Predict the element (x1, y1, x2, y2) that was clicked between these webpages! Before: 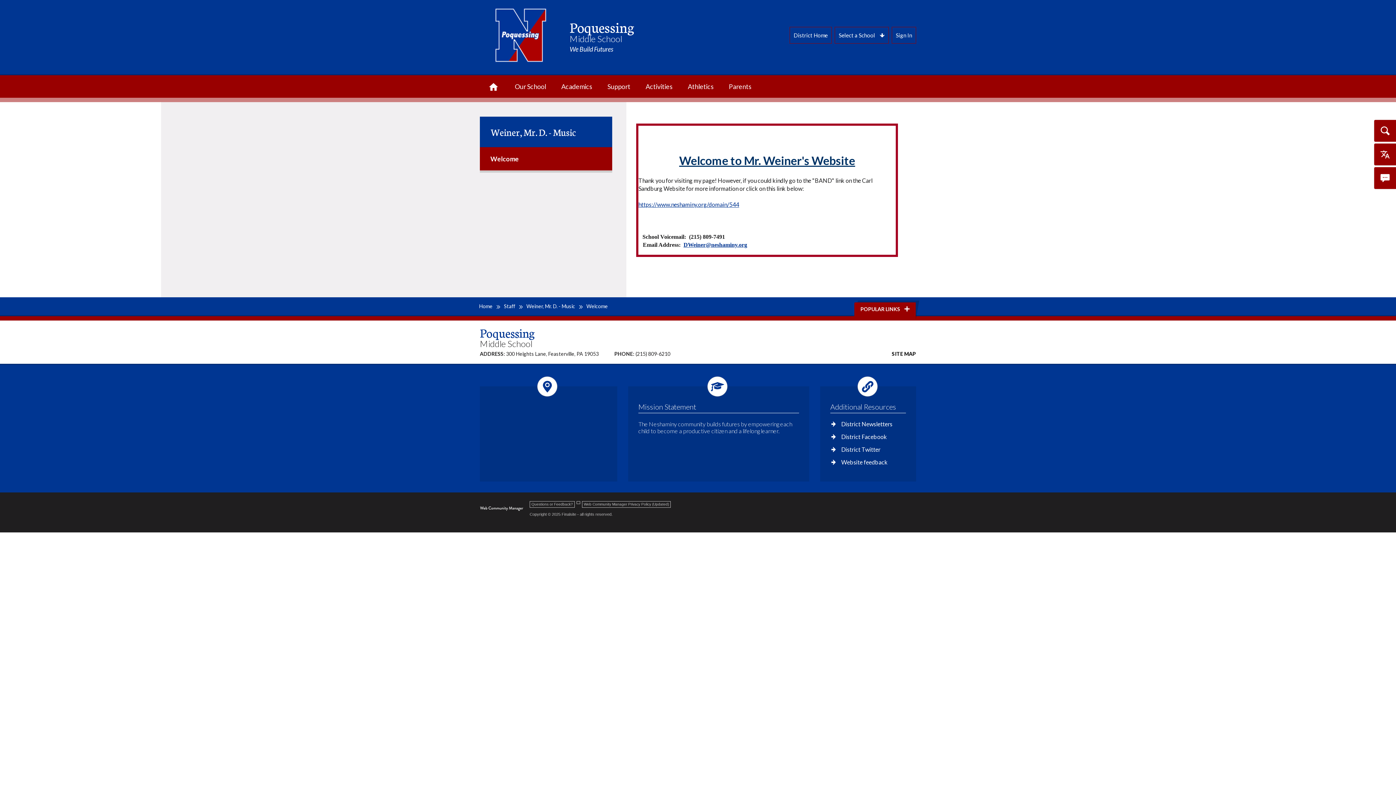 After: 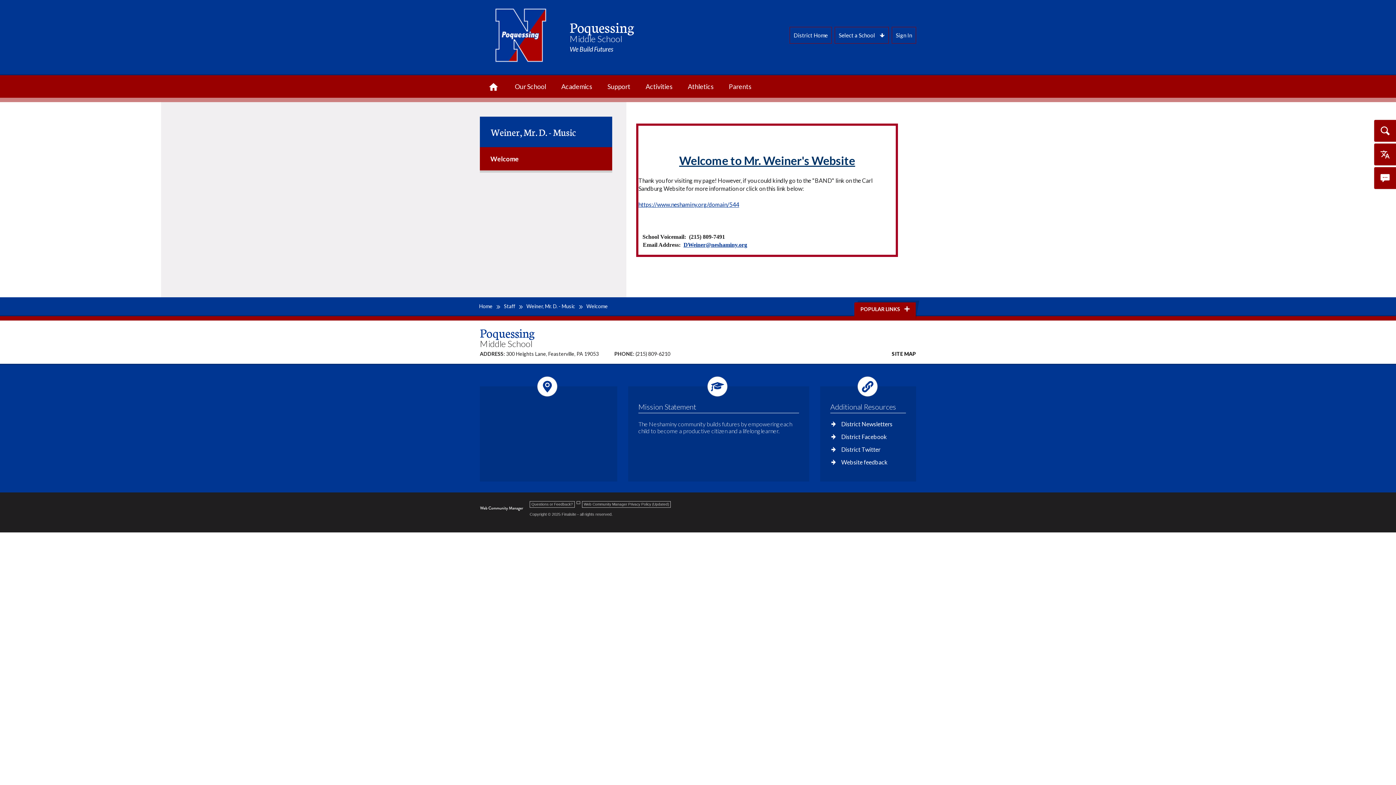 Action: bbox: (576, 501, 580, 504)